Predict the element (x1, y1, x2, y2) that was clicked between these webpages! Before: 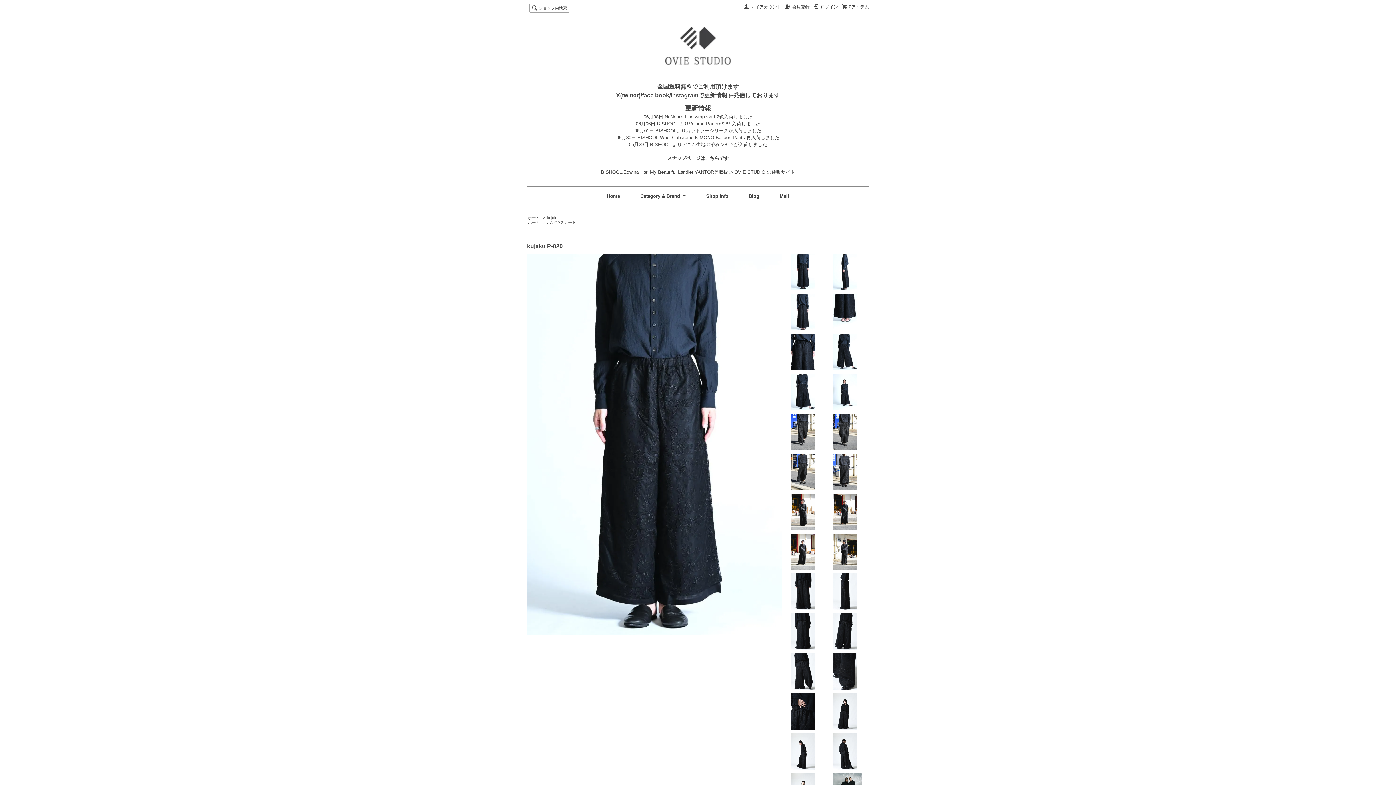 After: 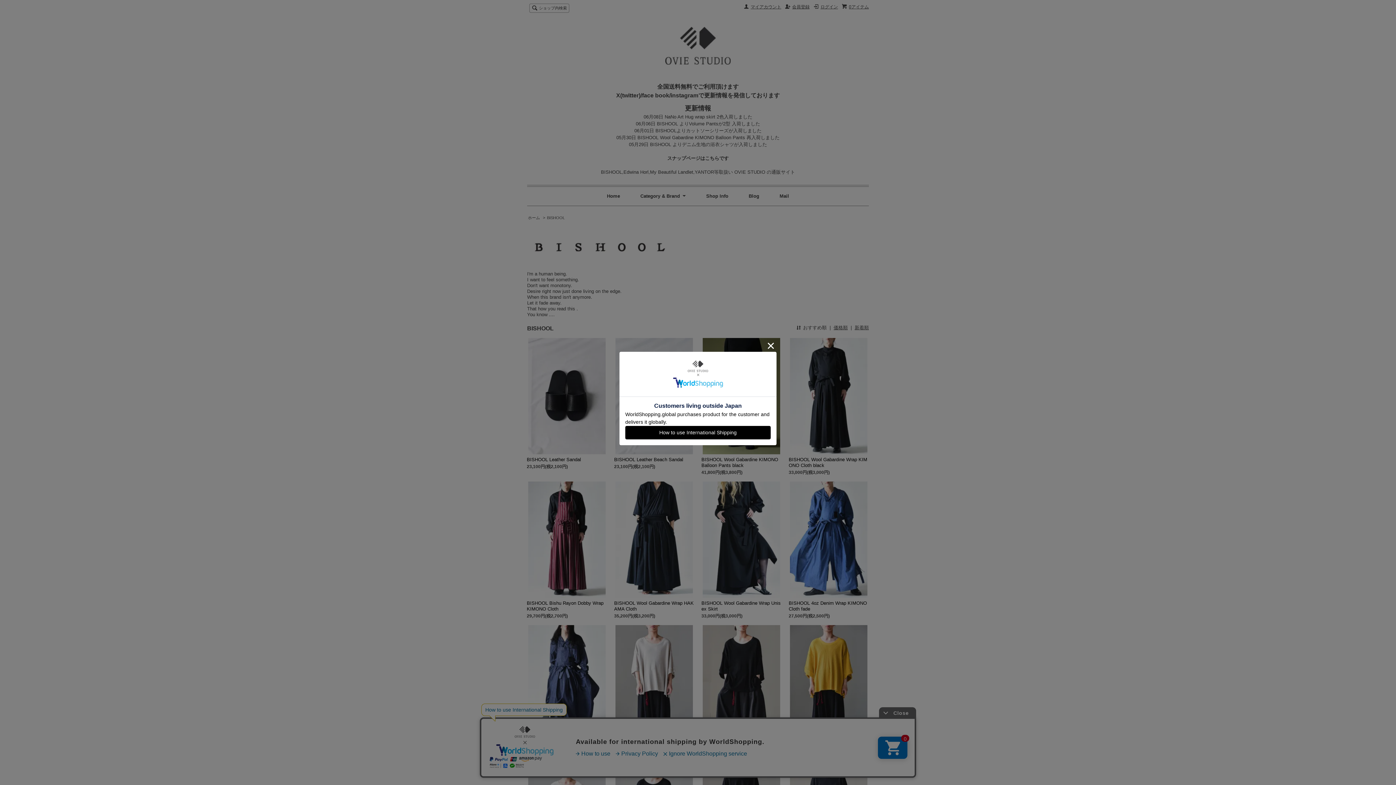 Action: label: BISHOOLよりカットソーシリーズが入荷しました bbox: (655, 128, 761, 133)